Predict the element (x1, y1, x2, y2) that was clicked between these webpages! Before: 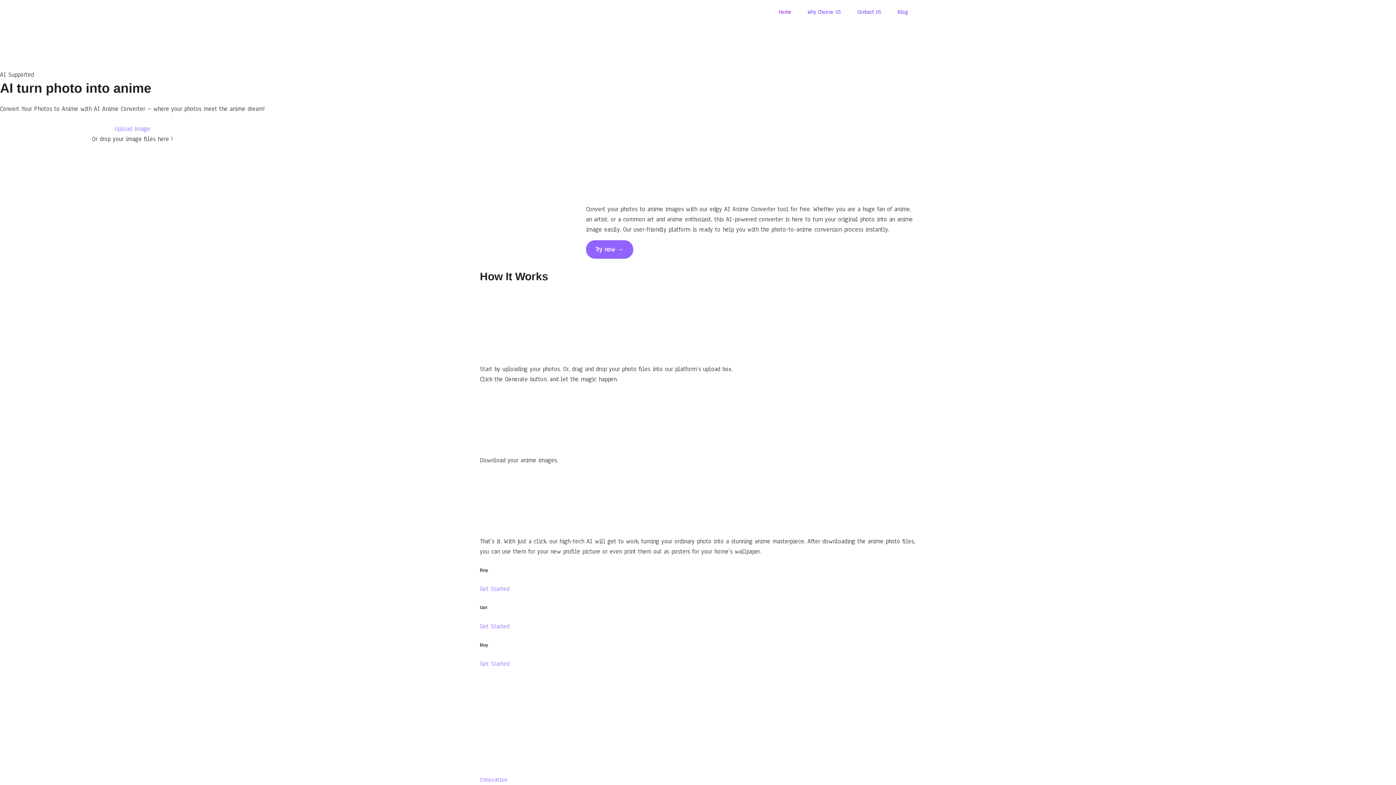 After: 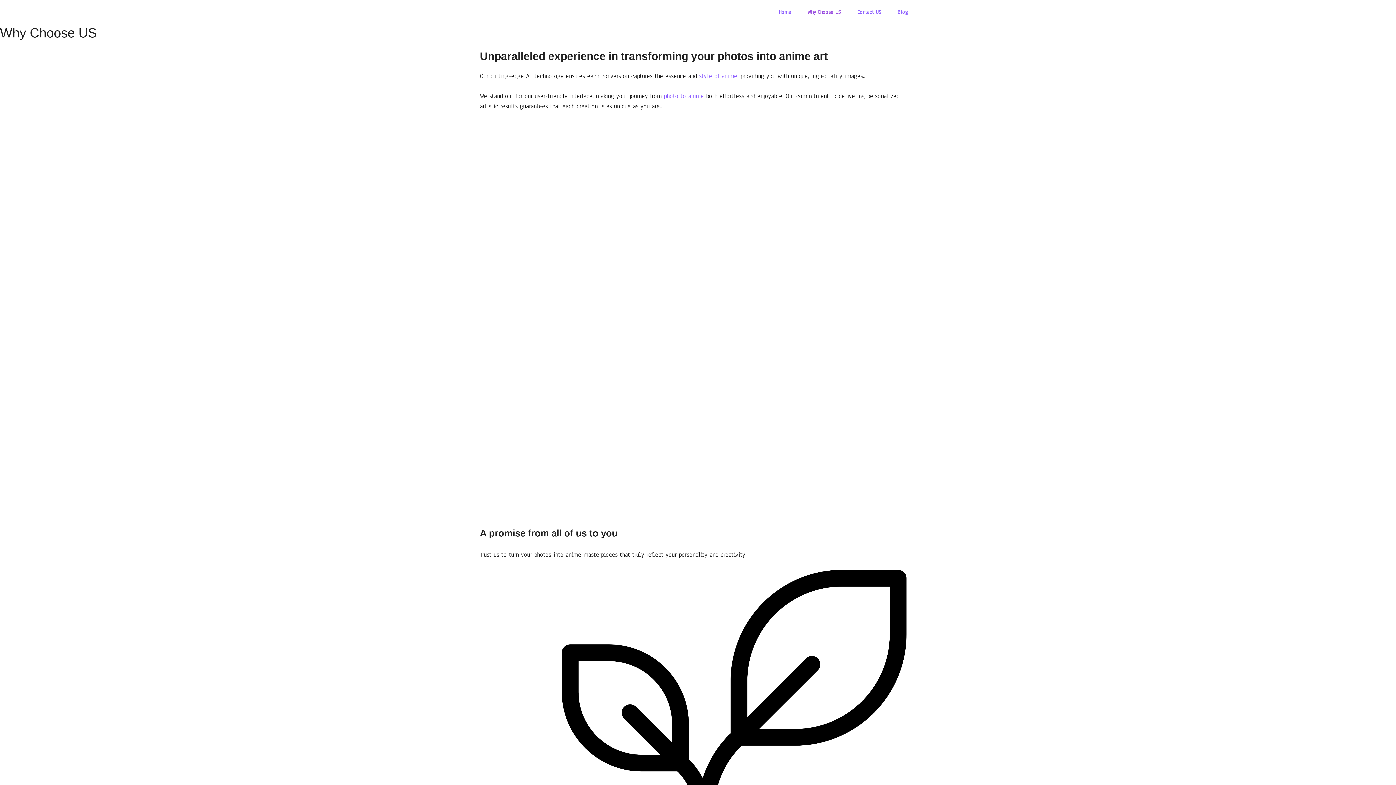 Action: bbox: (799, 7, 849, 17) label: Why Choose US